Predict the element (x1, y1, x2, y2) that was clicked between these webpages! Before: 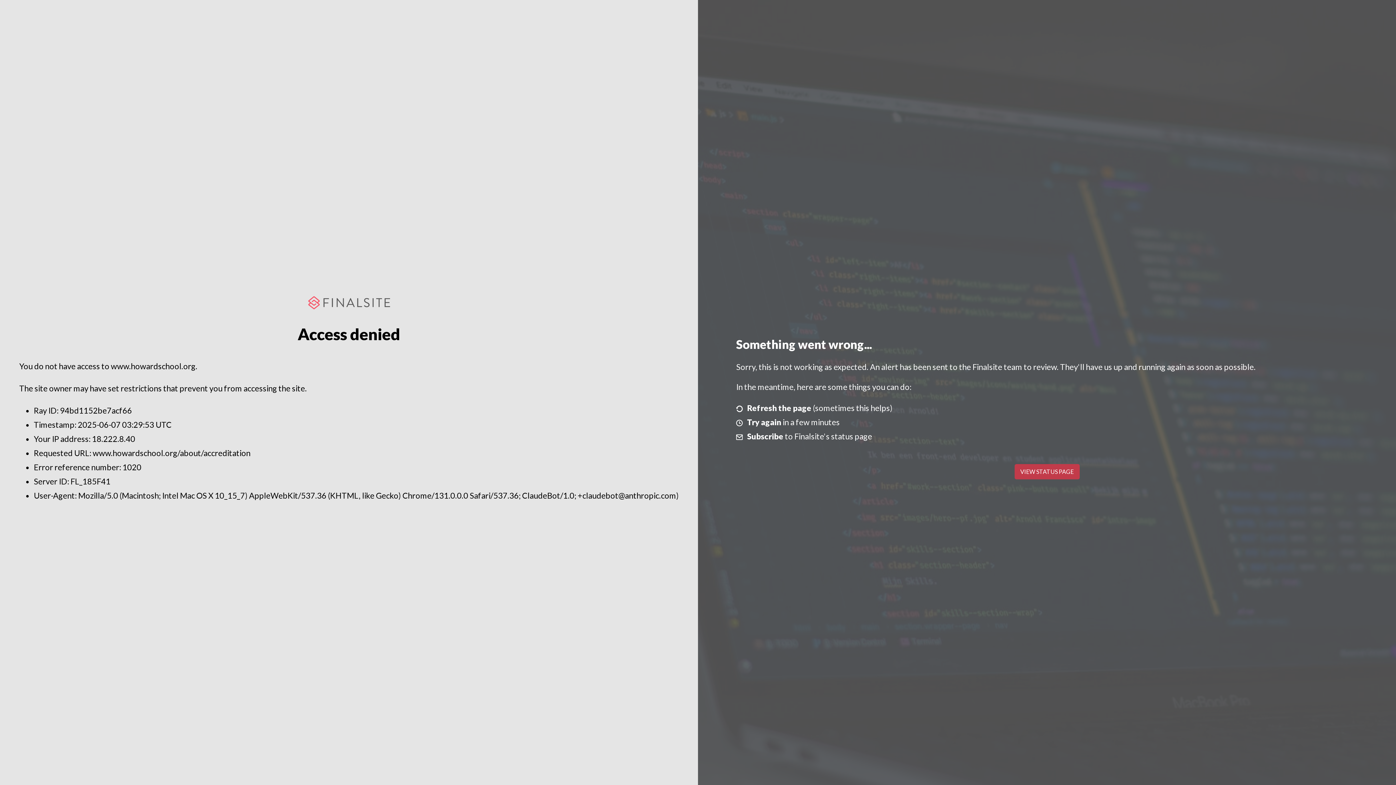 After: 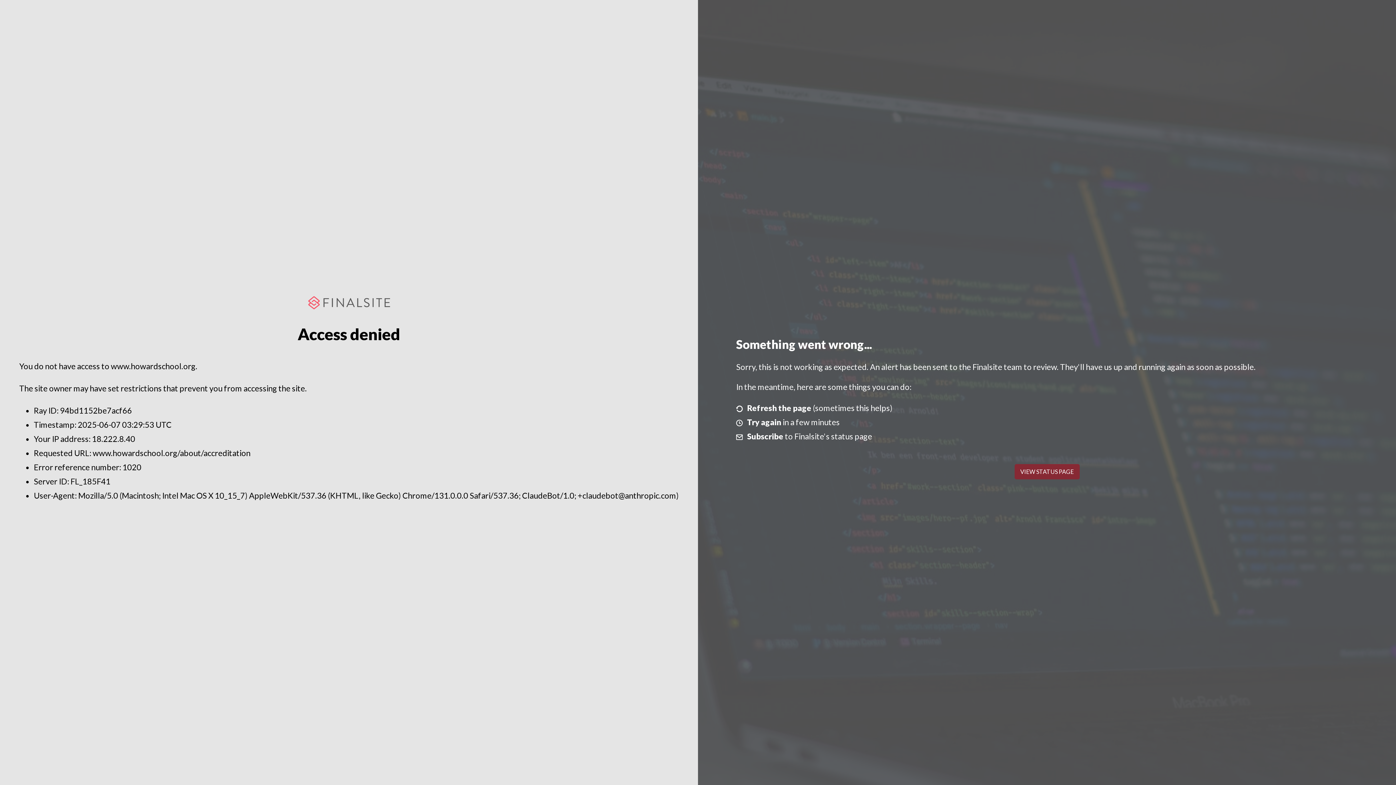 Action: bbox: (1014, 464, 1079, 479) label: VIEW STATUS PAGE